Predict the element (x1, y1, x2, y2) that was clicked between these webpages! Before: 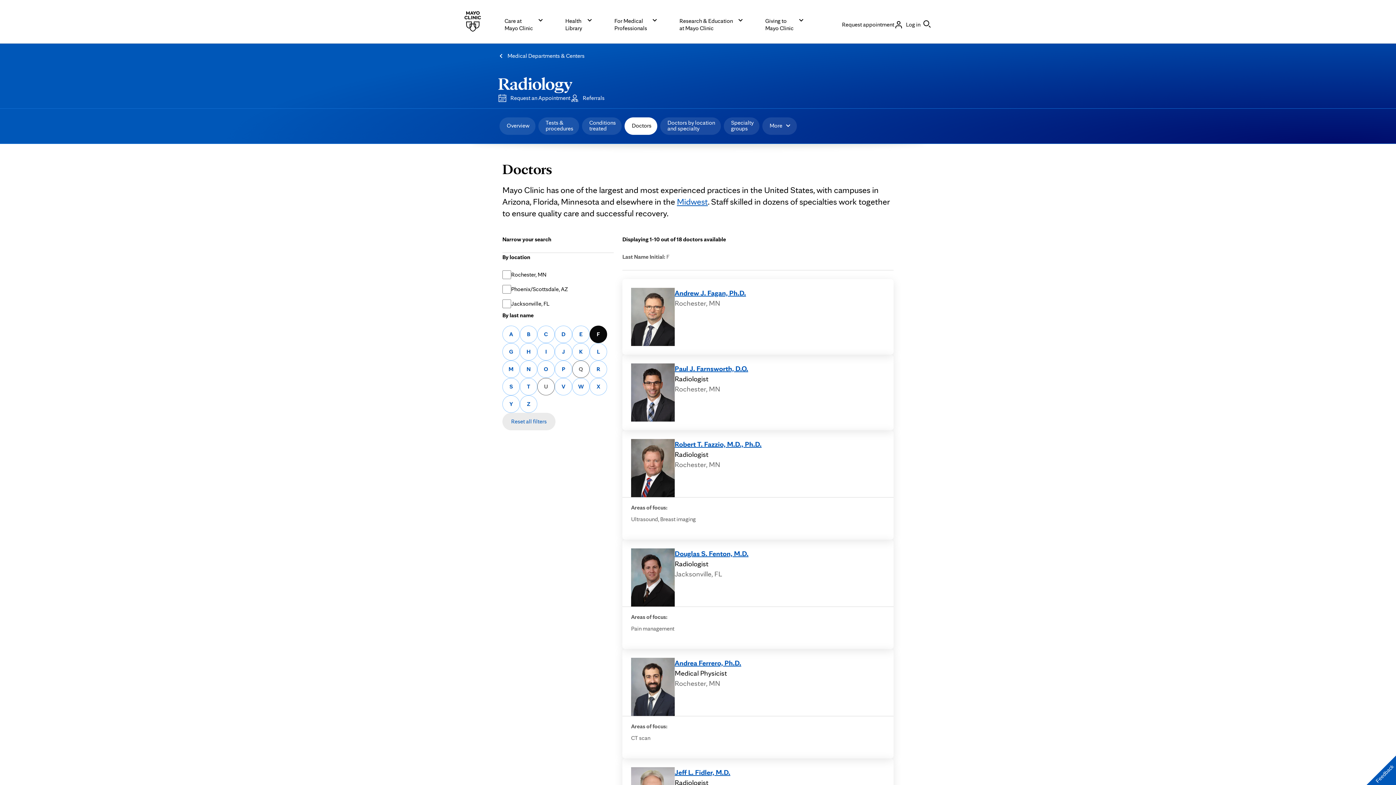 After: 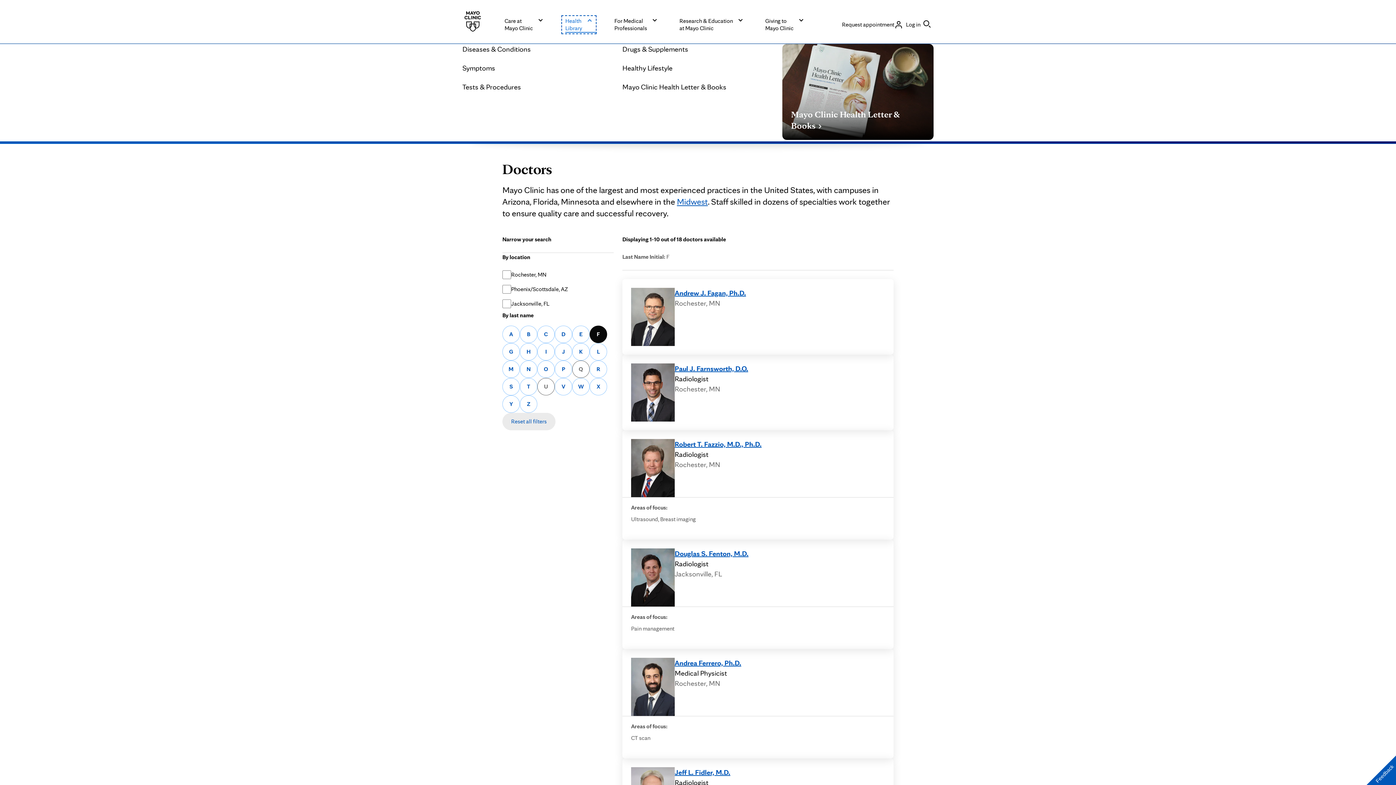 Action: label: Health
Library bbox: (563, 16, 594, 32)